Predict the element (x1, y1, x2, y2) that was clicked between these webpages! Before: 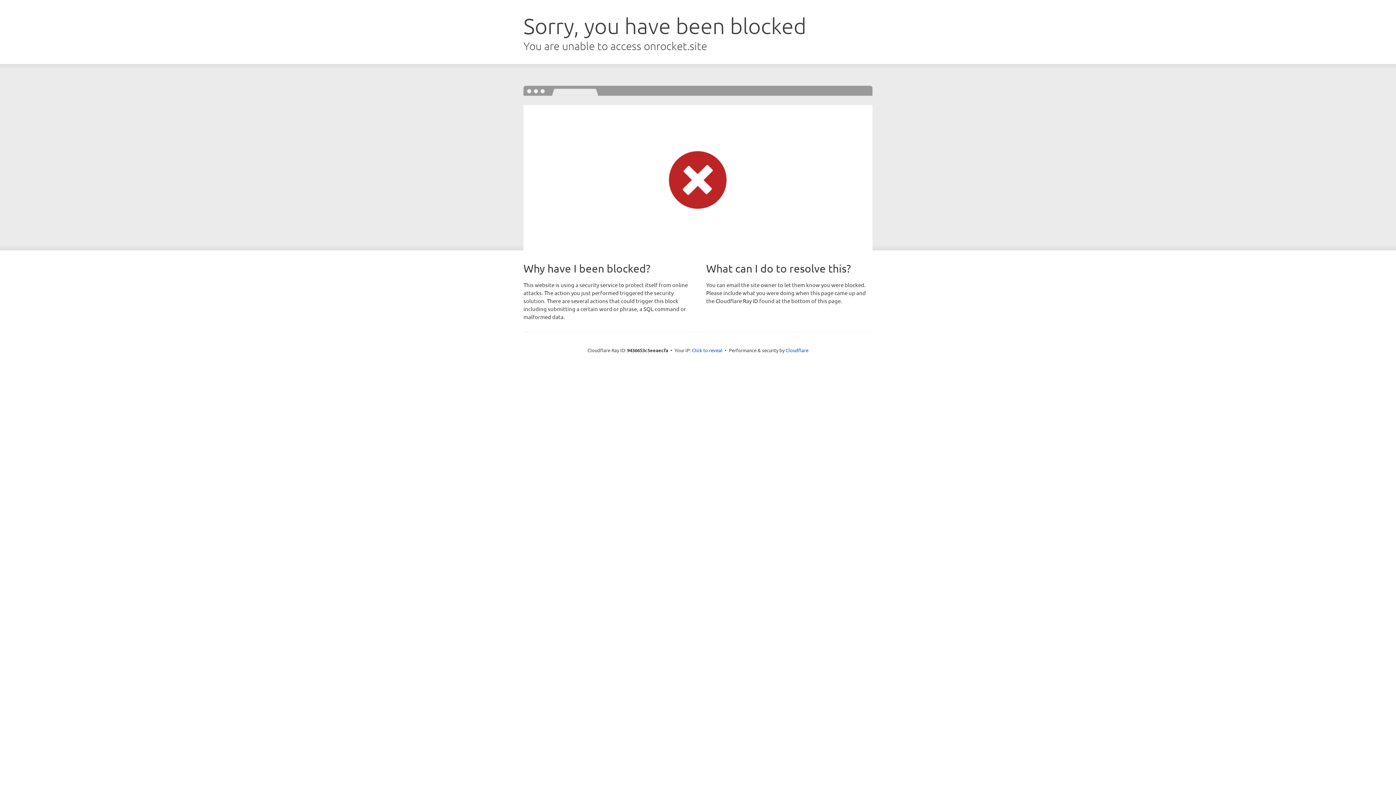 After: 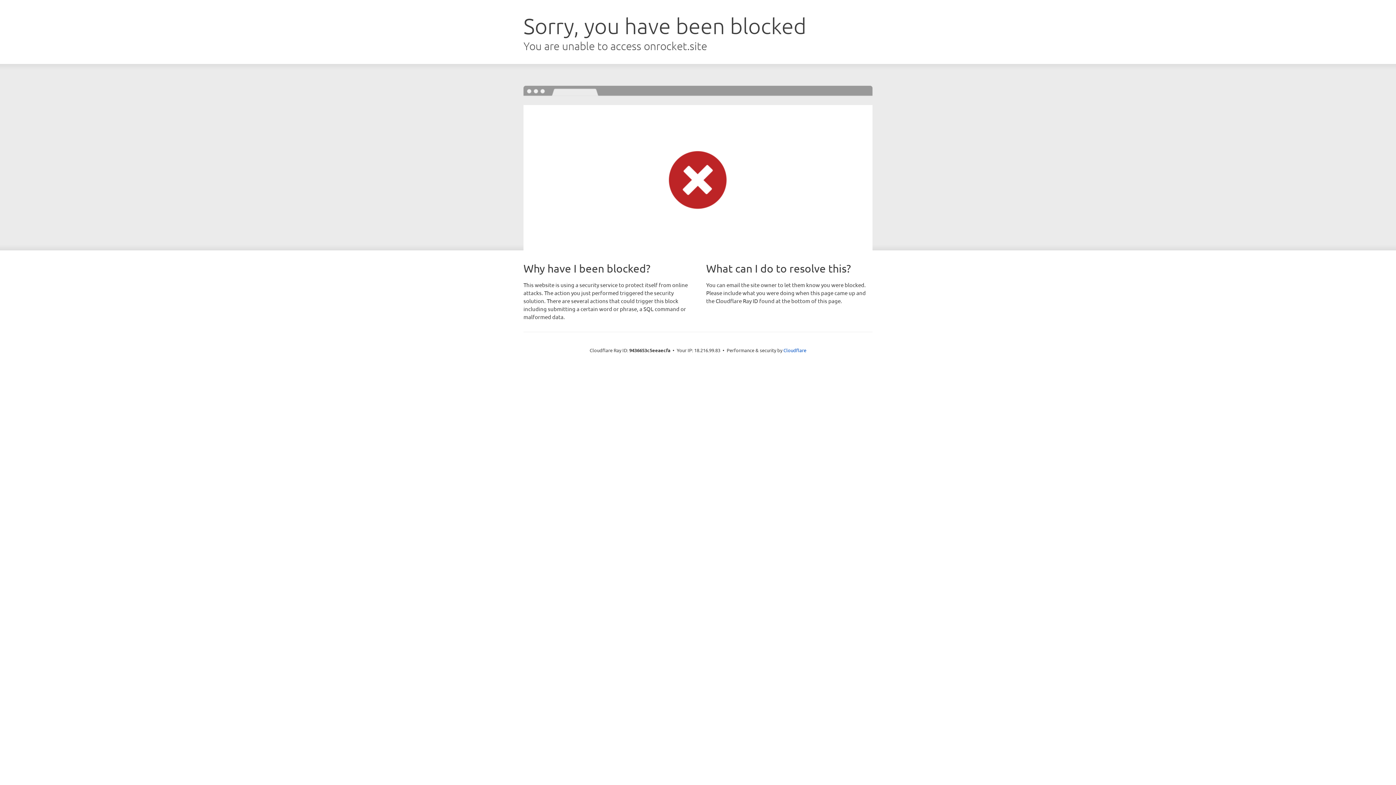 Action: label: Click to reveal bbox: (692, 346, 722, 353)